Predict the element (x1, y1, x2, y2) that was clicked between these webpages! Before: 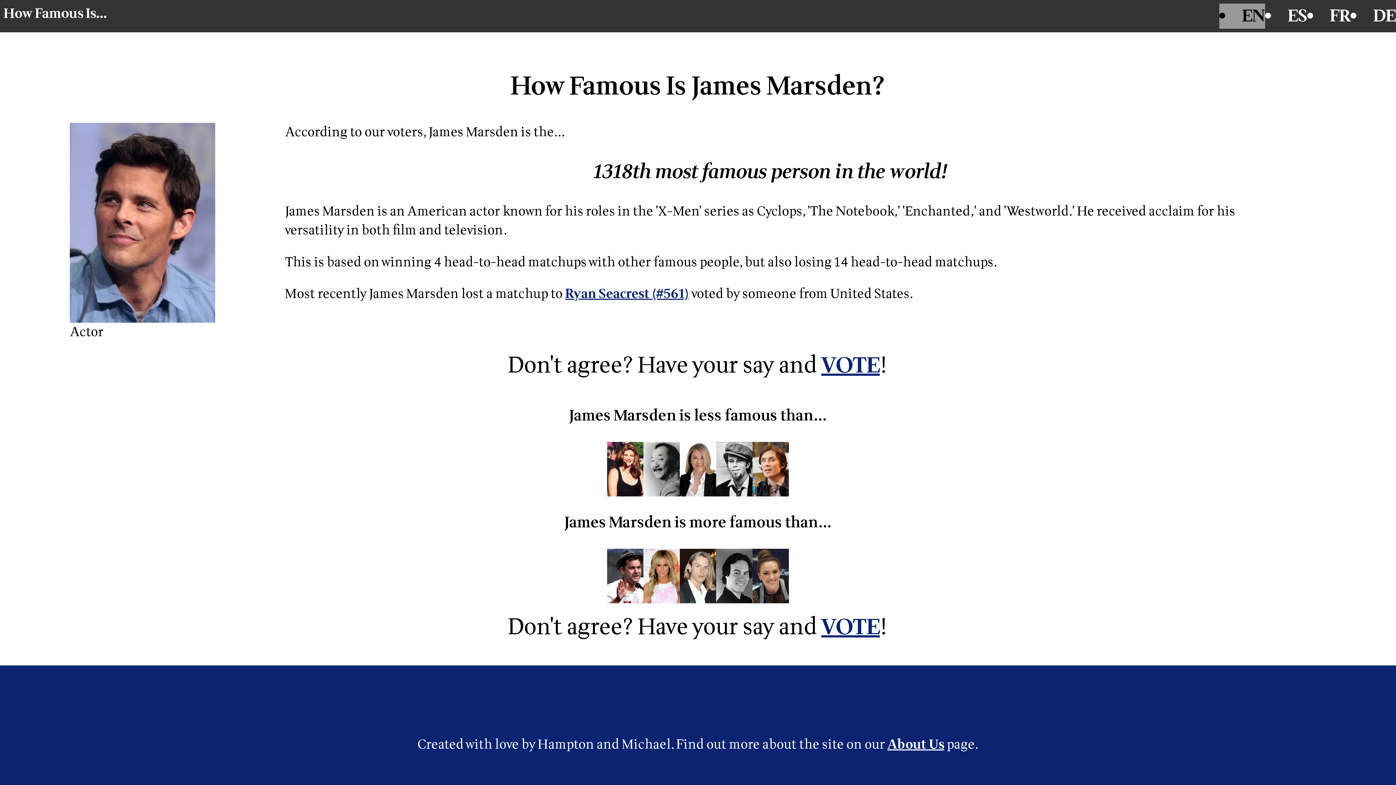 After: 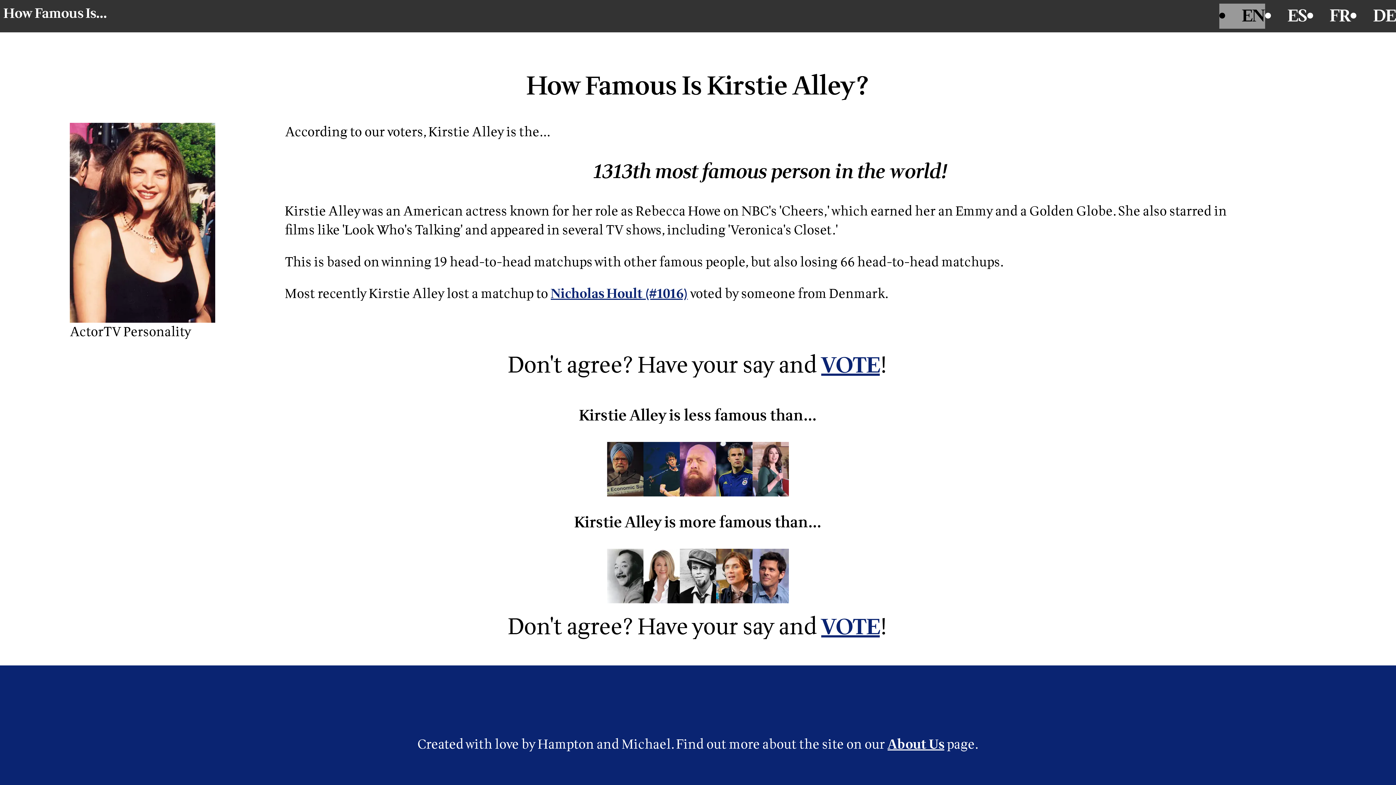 Action: bbox: (607, 442, 643, 496)